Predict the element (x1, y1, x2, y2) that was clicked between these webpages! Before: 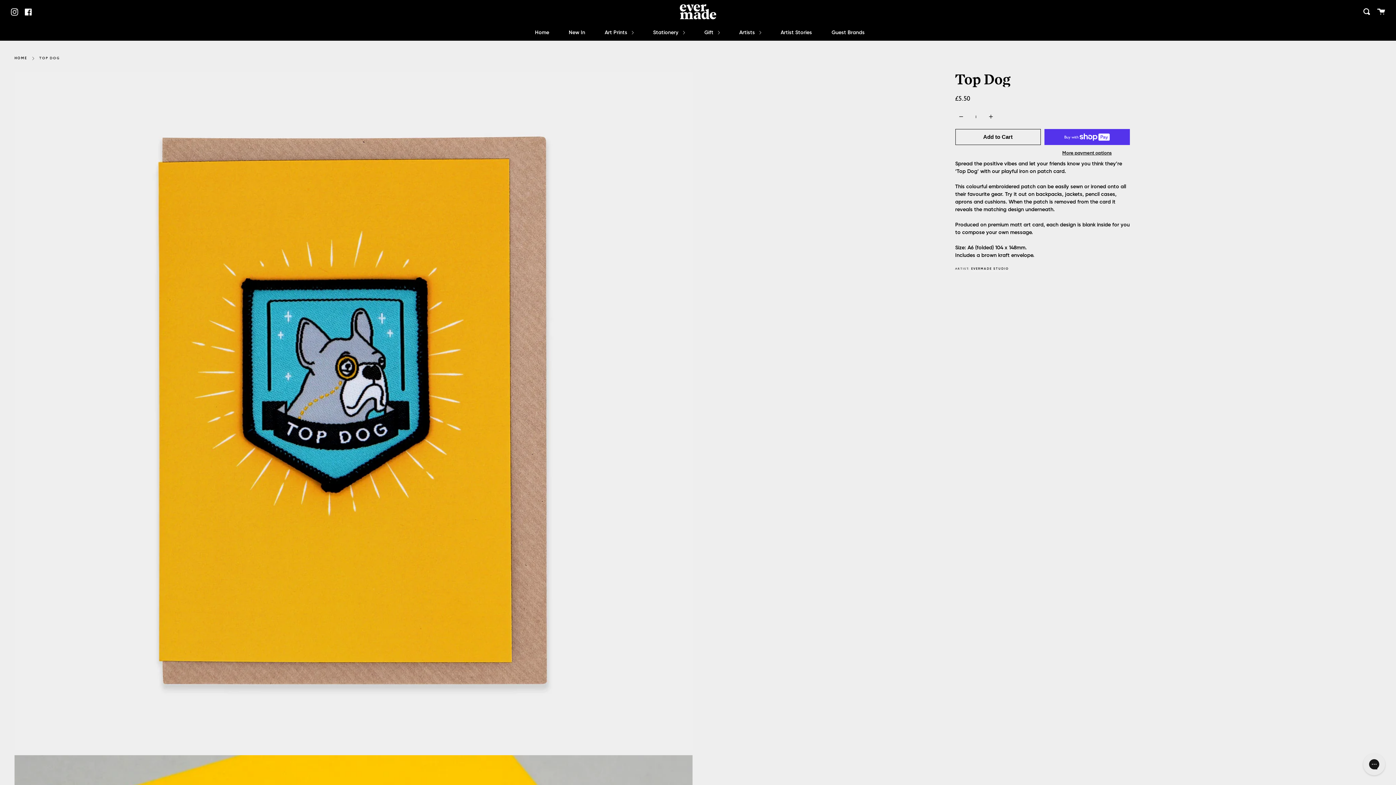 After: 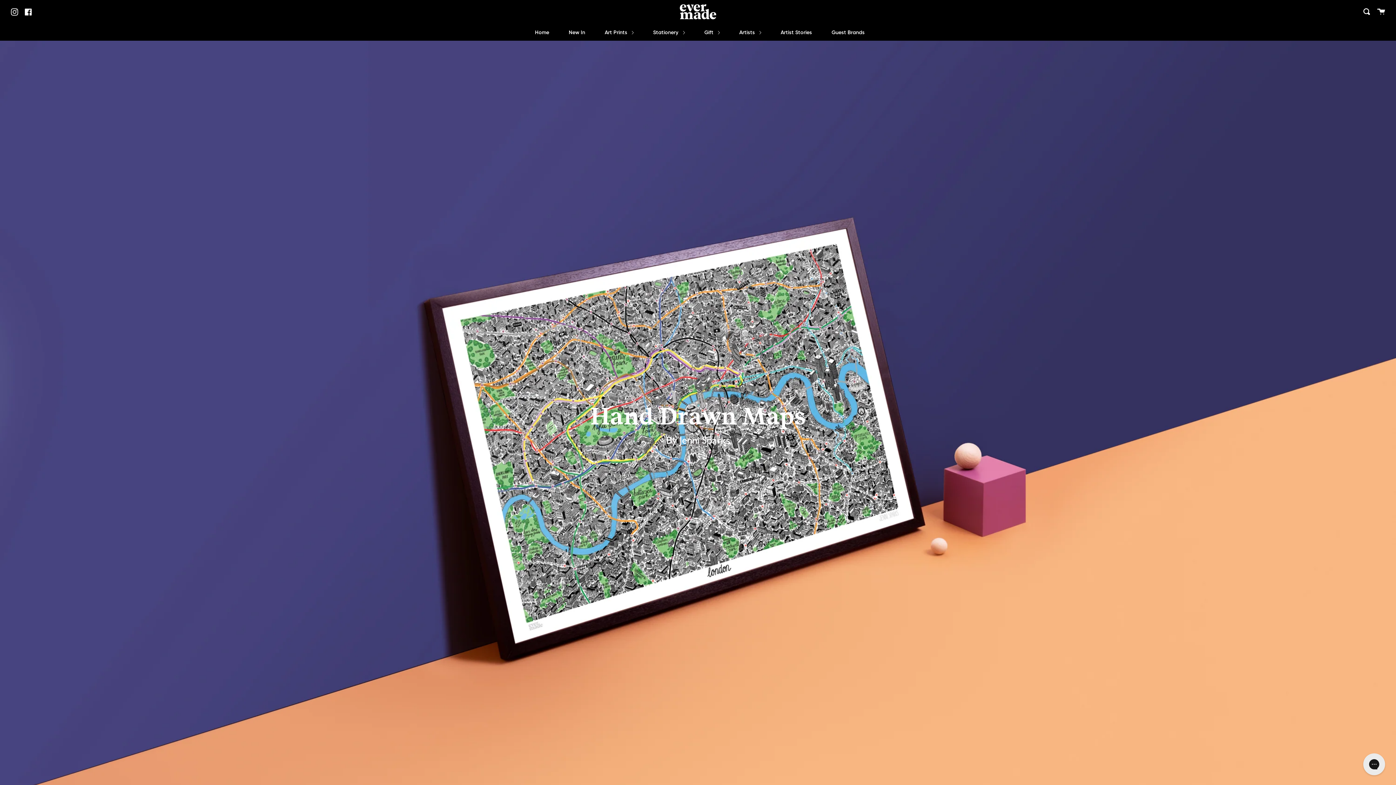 Action: bbox: (672, 4, 723, 19)